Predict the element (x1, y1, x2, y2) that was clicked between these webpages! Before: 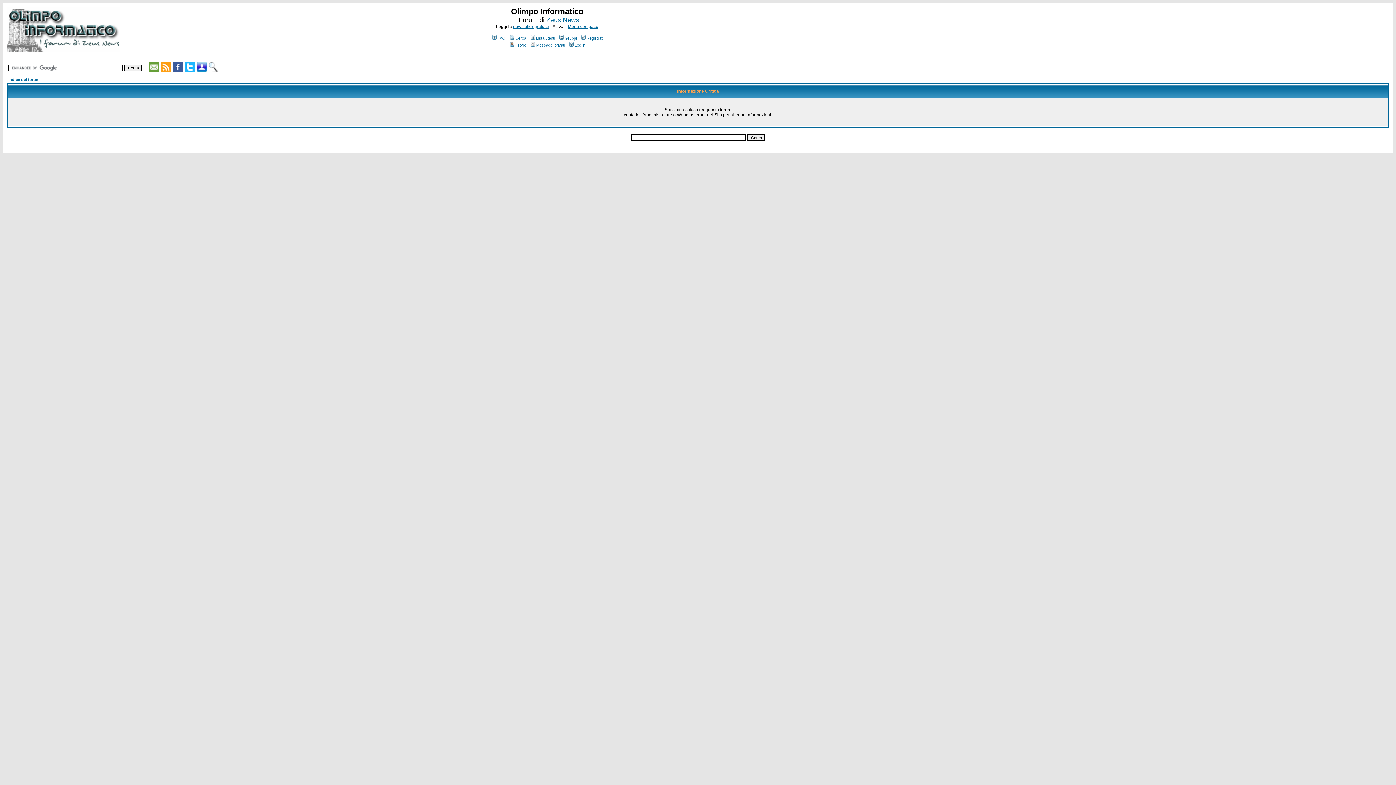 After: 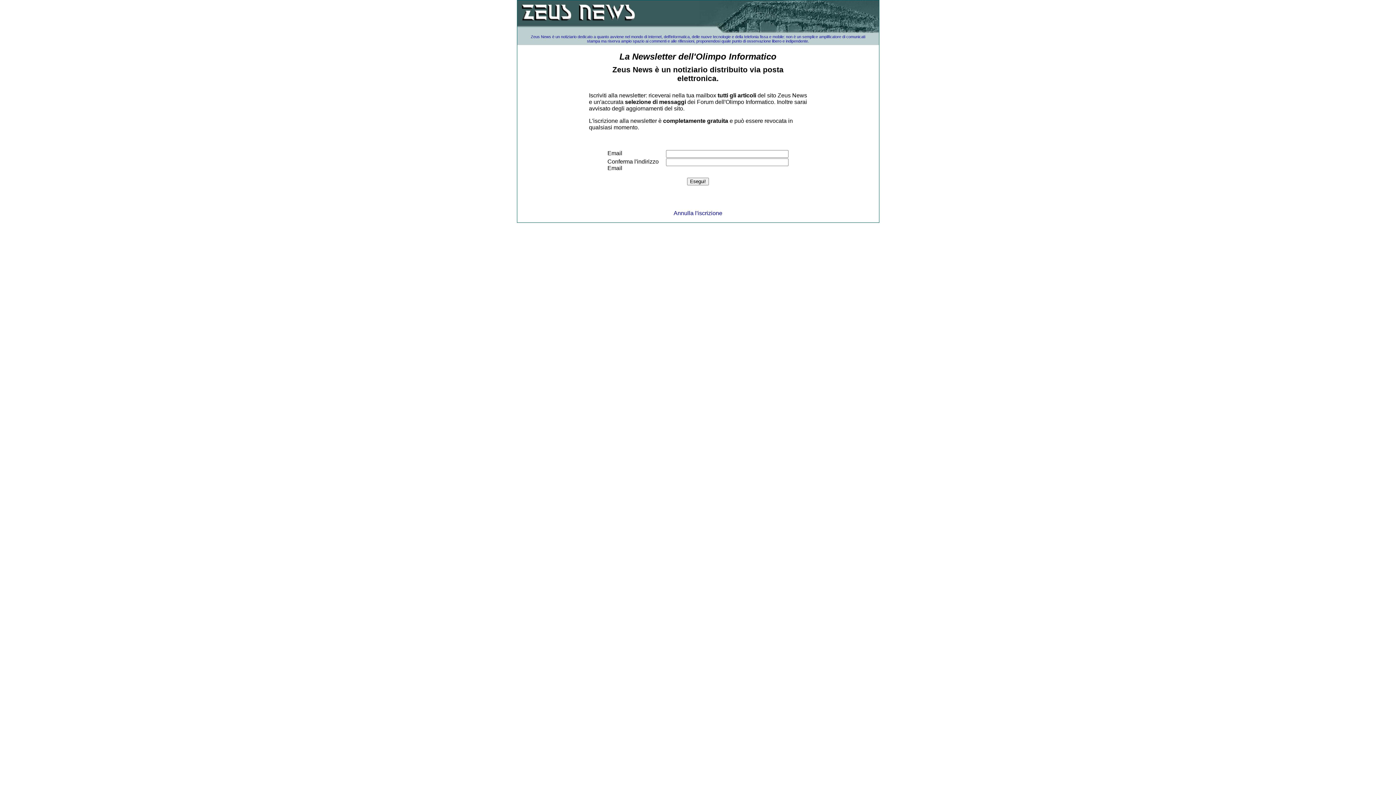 Action: bbox: (513, 24, 549, 29) label: newsletter gratuita